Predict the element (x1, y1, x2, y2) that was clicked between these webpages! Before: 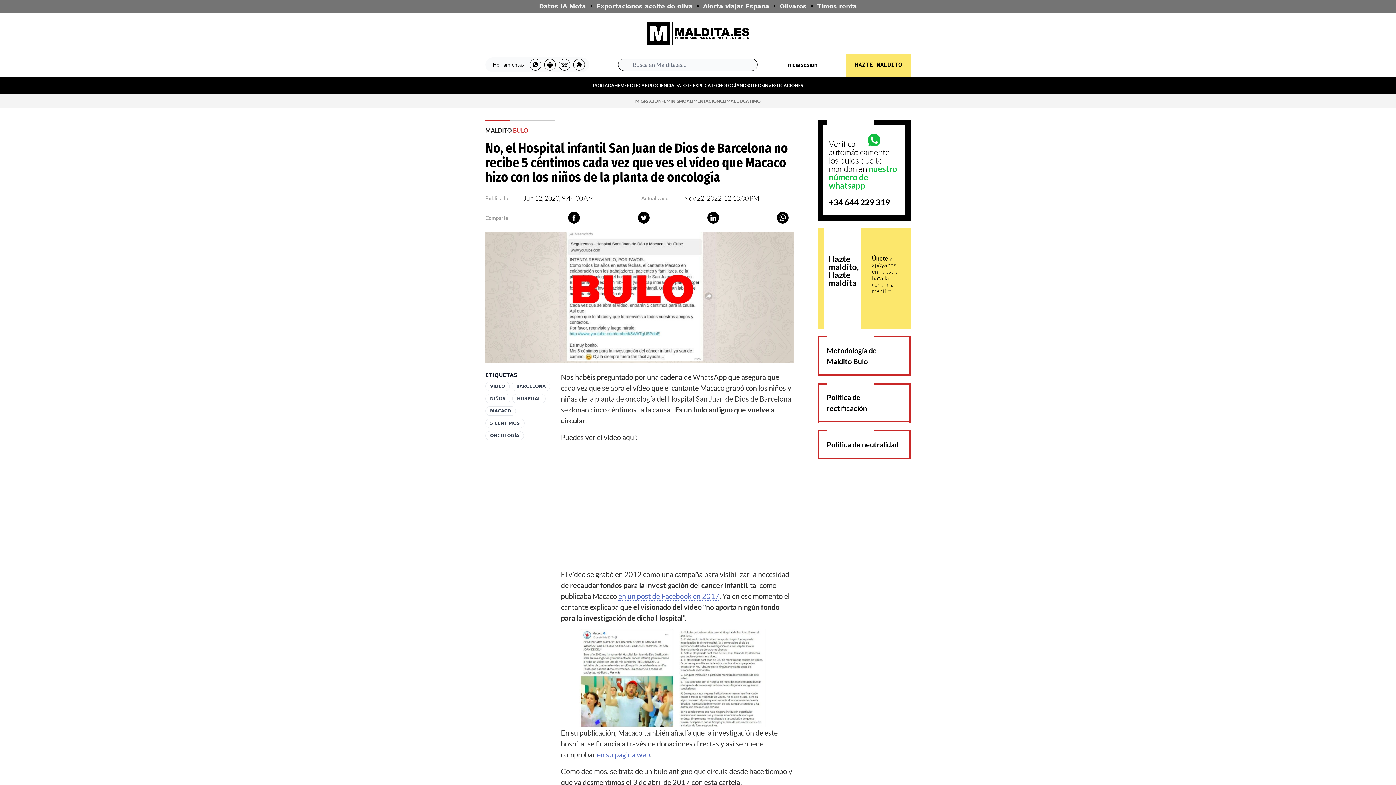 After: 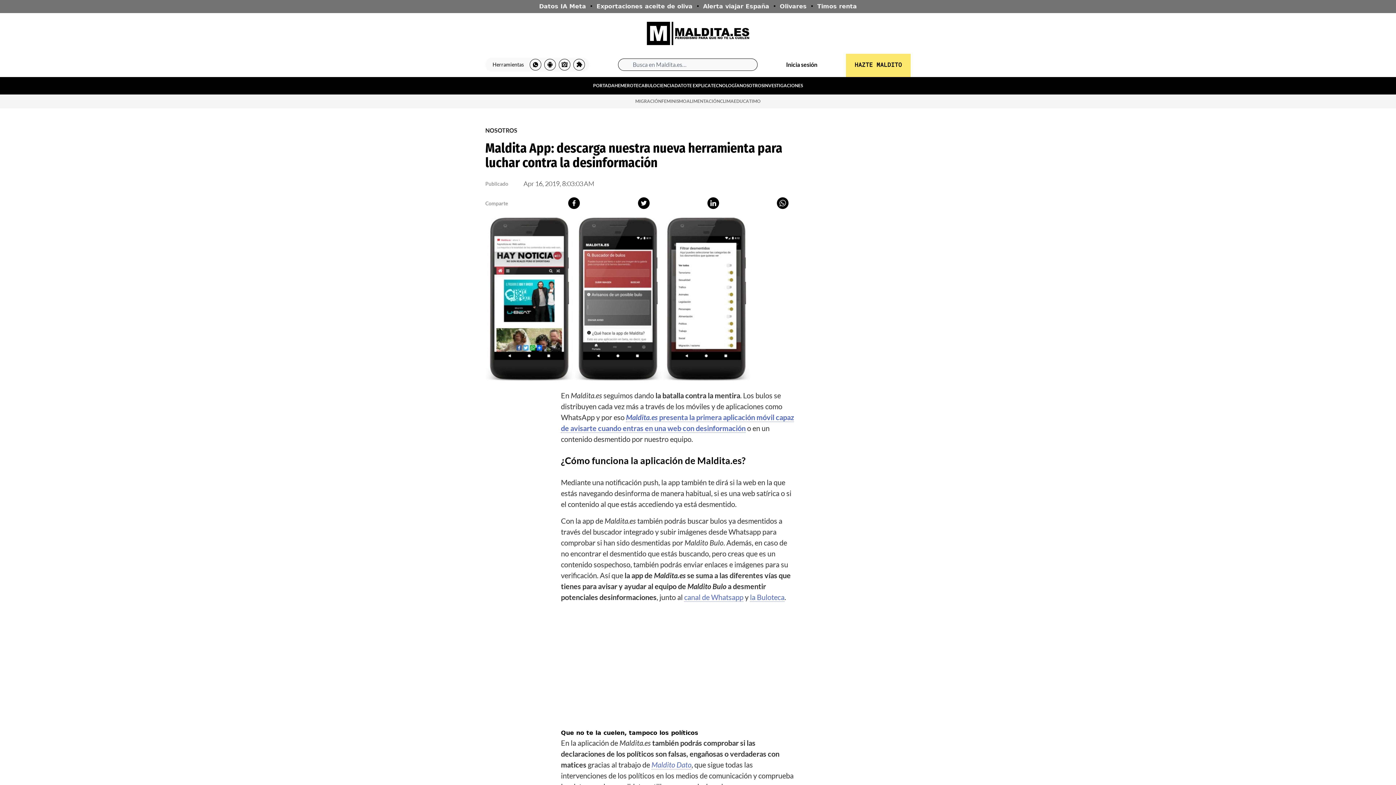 Action: bbox: (544, 59, 555, 70)